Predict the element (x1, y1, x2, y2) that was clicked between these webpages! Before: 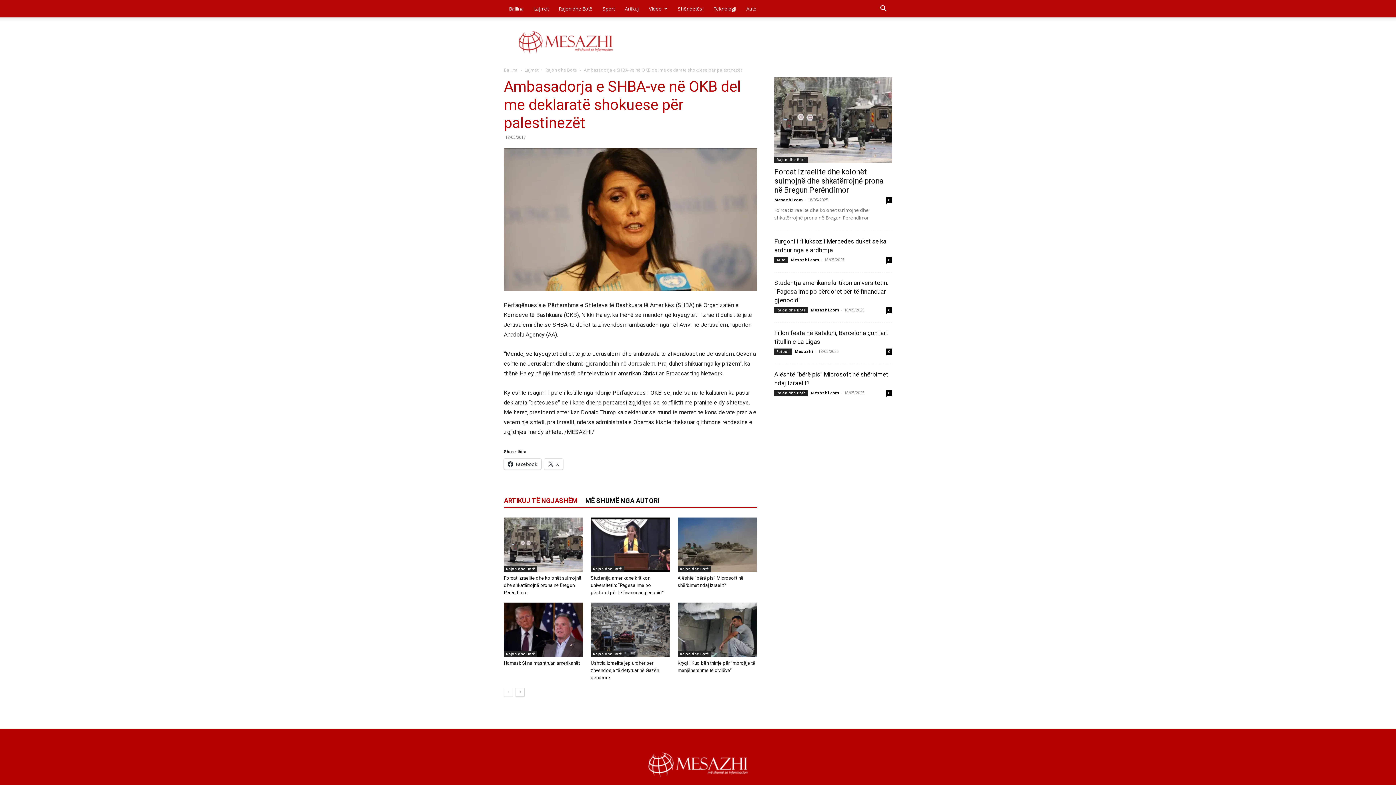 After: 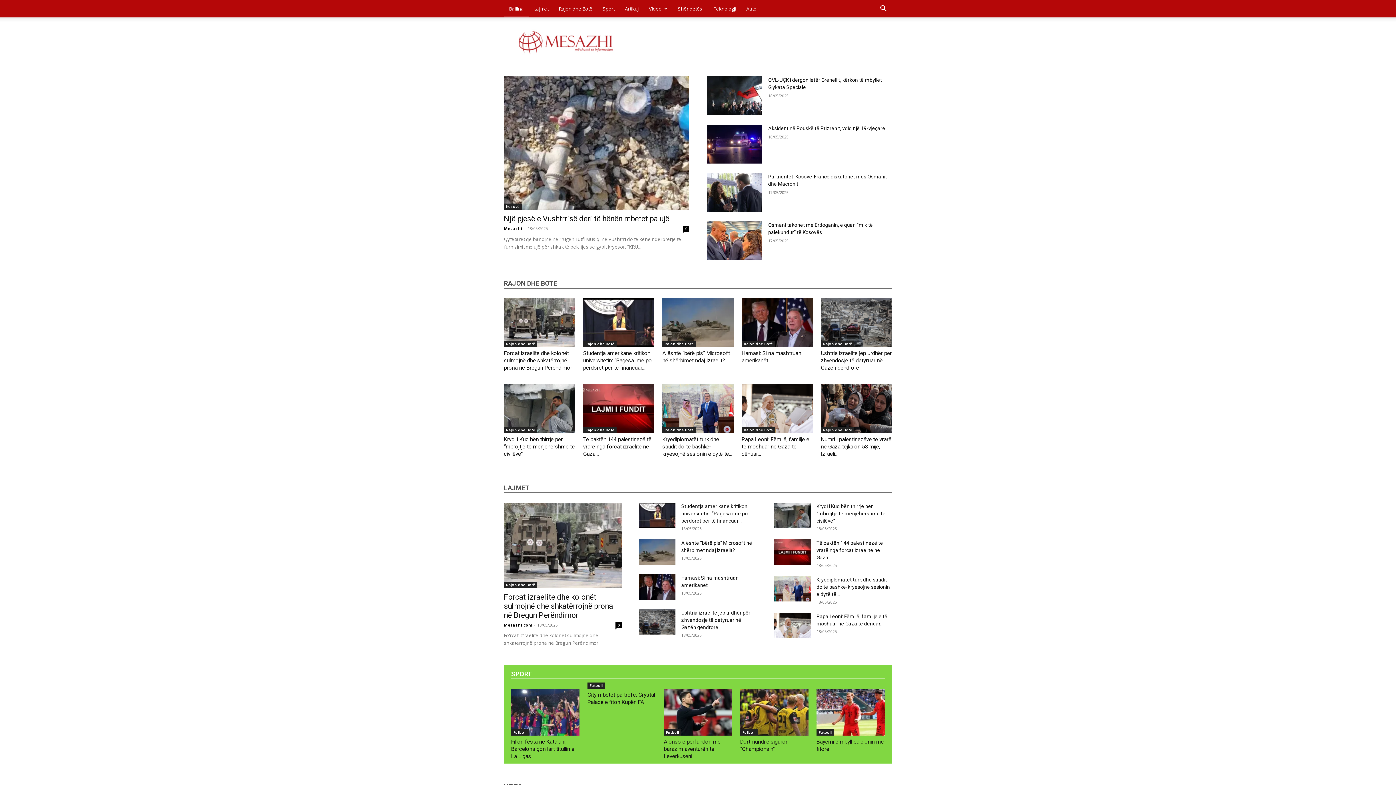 Action: bbox: (504, 0, 529, 17) label: Ballina